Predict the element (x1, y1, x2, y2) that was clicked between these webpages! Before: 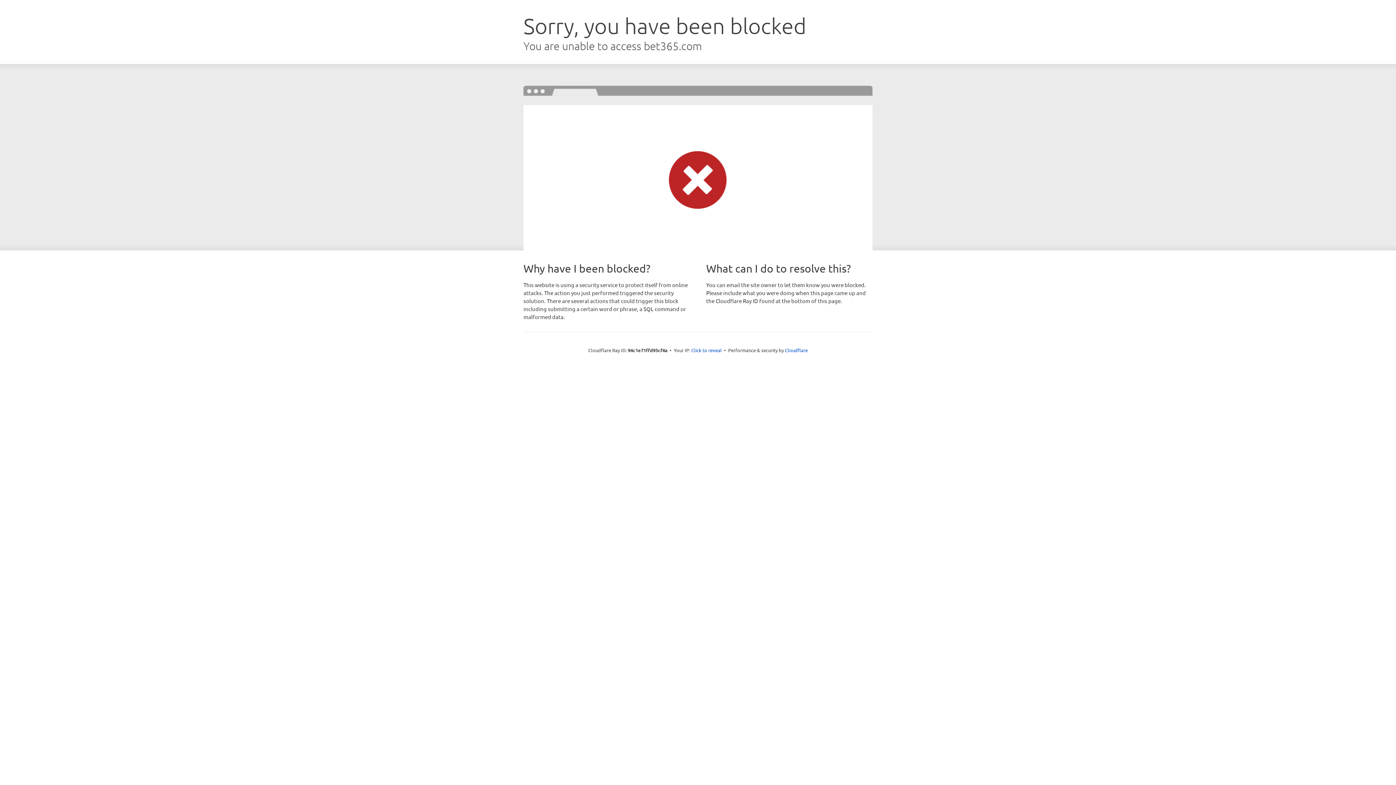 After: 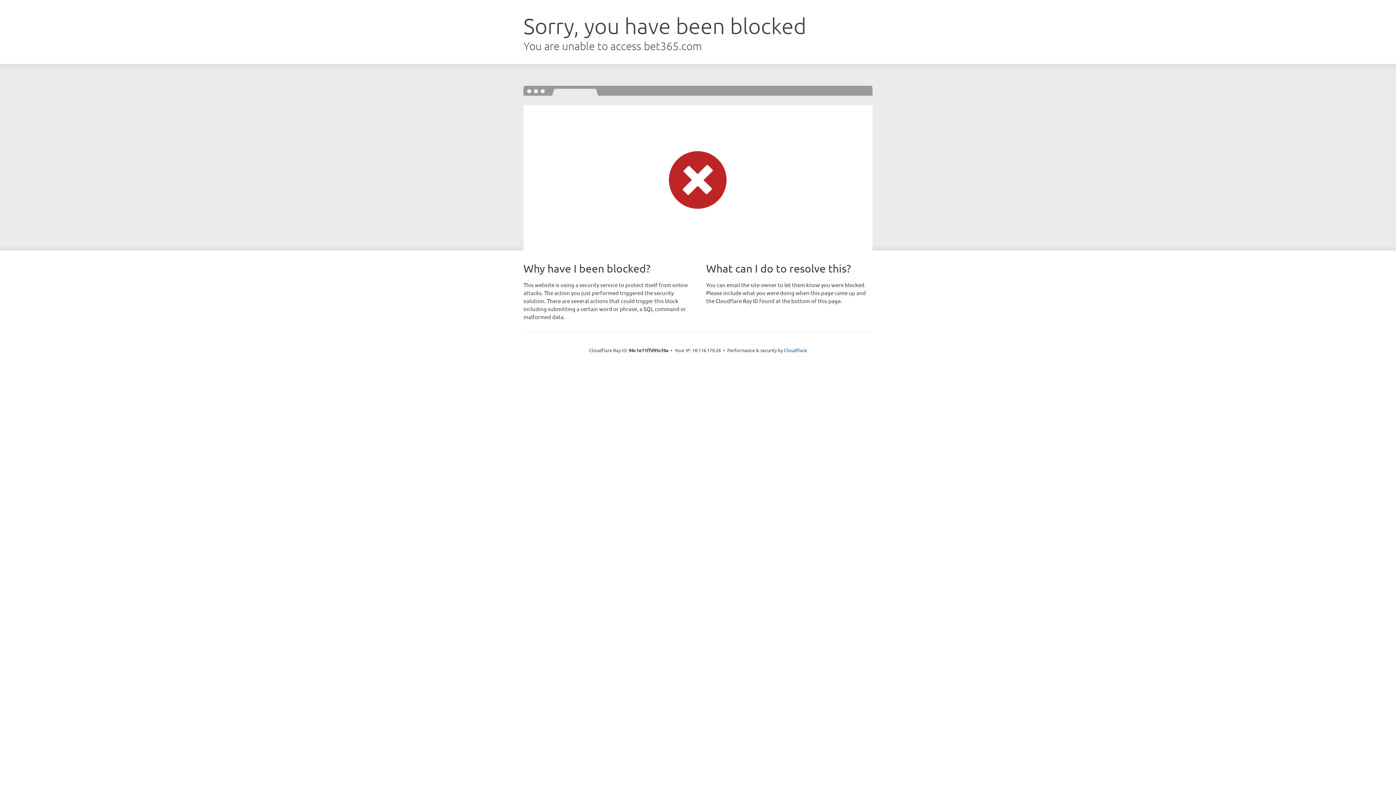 Action: bbox: (691, 346, 722, 353) label: Click to reveal